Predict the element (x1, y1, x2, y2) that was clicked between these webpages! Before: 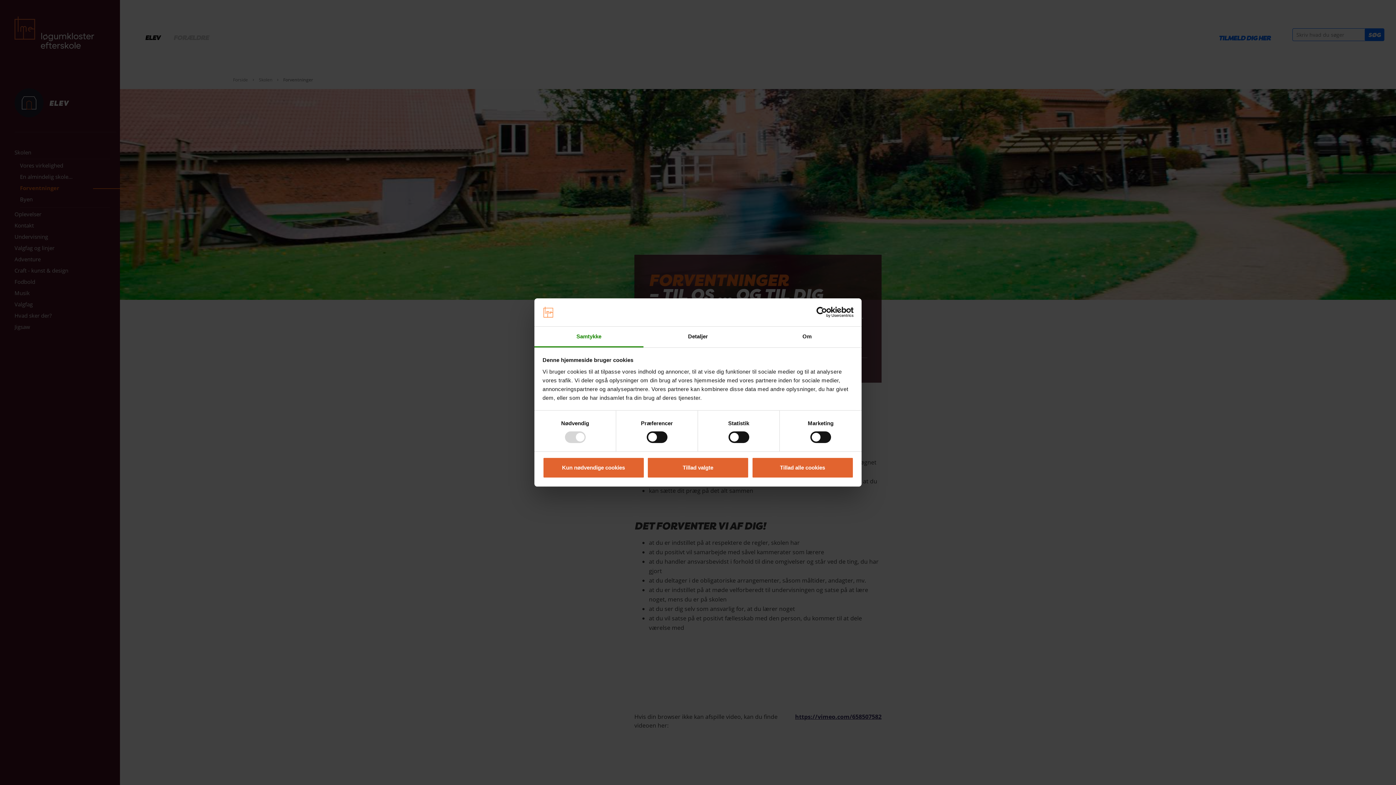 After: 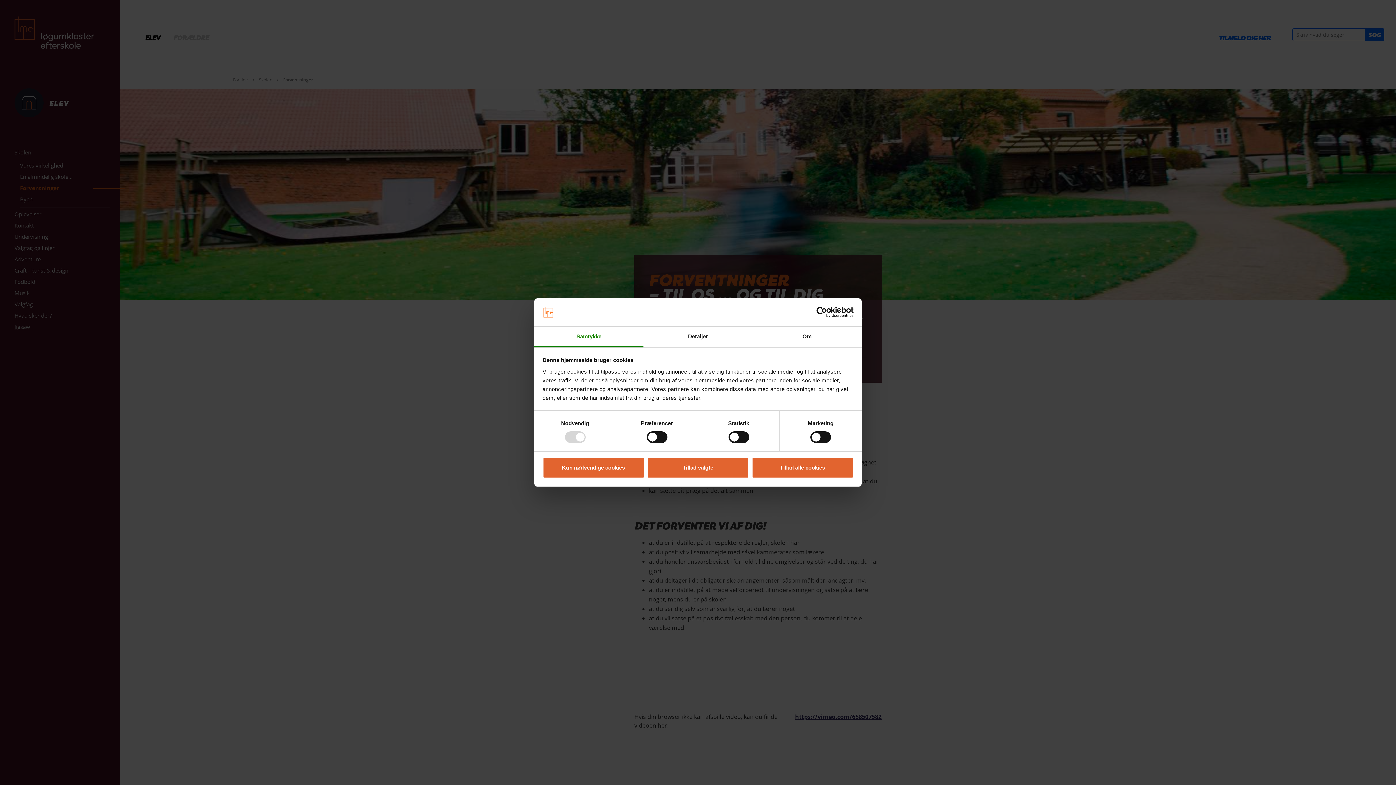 Action: bbox: (790, 307, 853, 317) label: Usercentrics Cookiebot - opens in a new window